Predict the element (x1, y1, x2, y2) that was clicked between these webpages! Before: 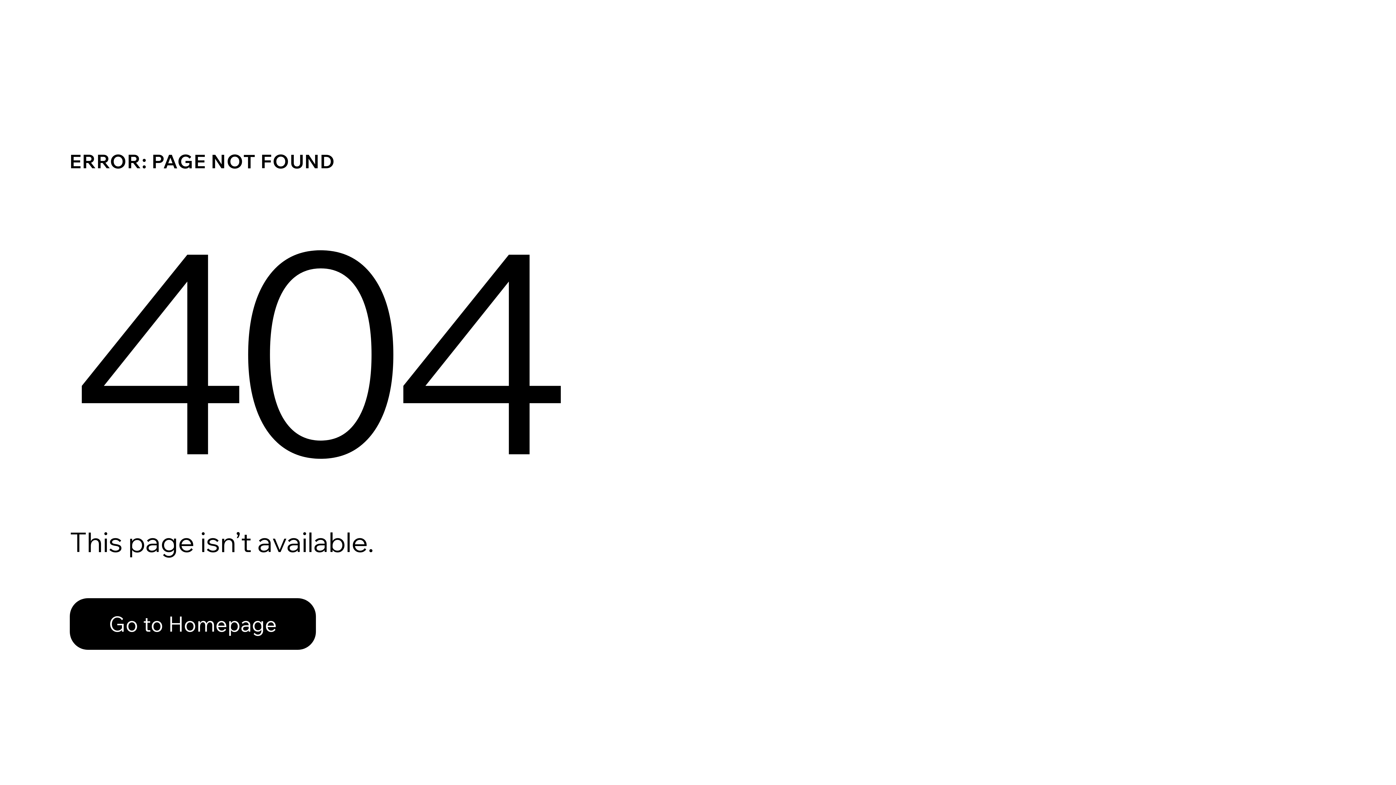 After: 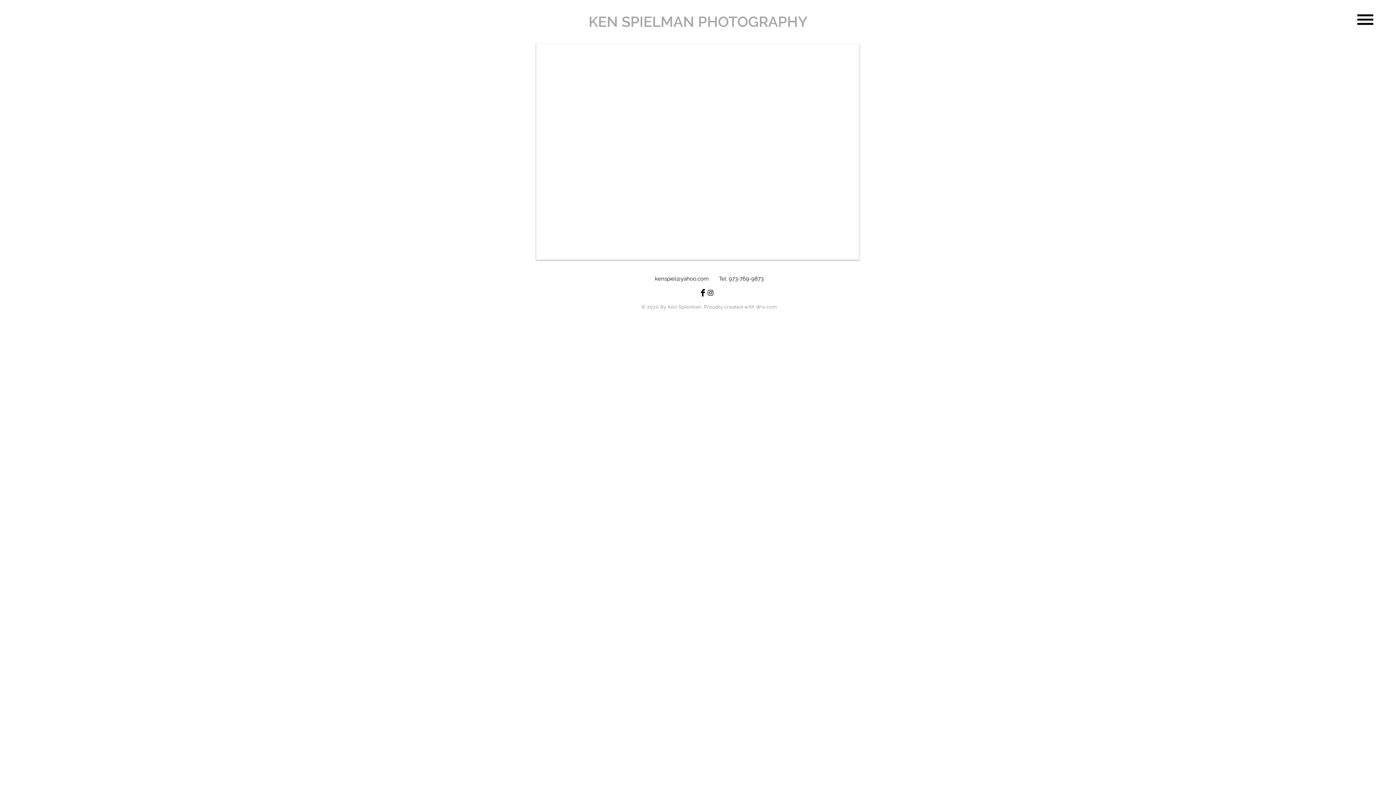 Action: label: Go to Homepage bbox: (69, 598, 316, 650)